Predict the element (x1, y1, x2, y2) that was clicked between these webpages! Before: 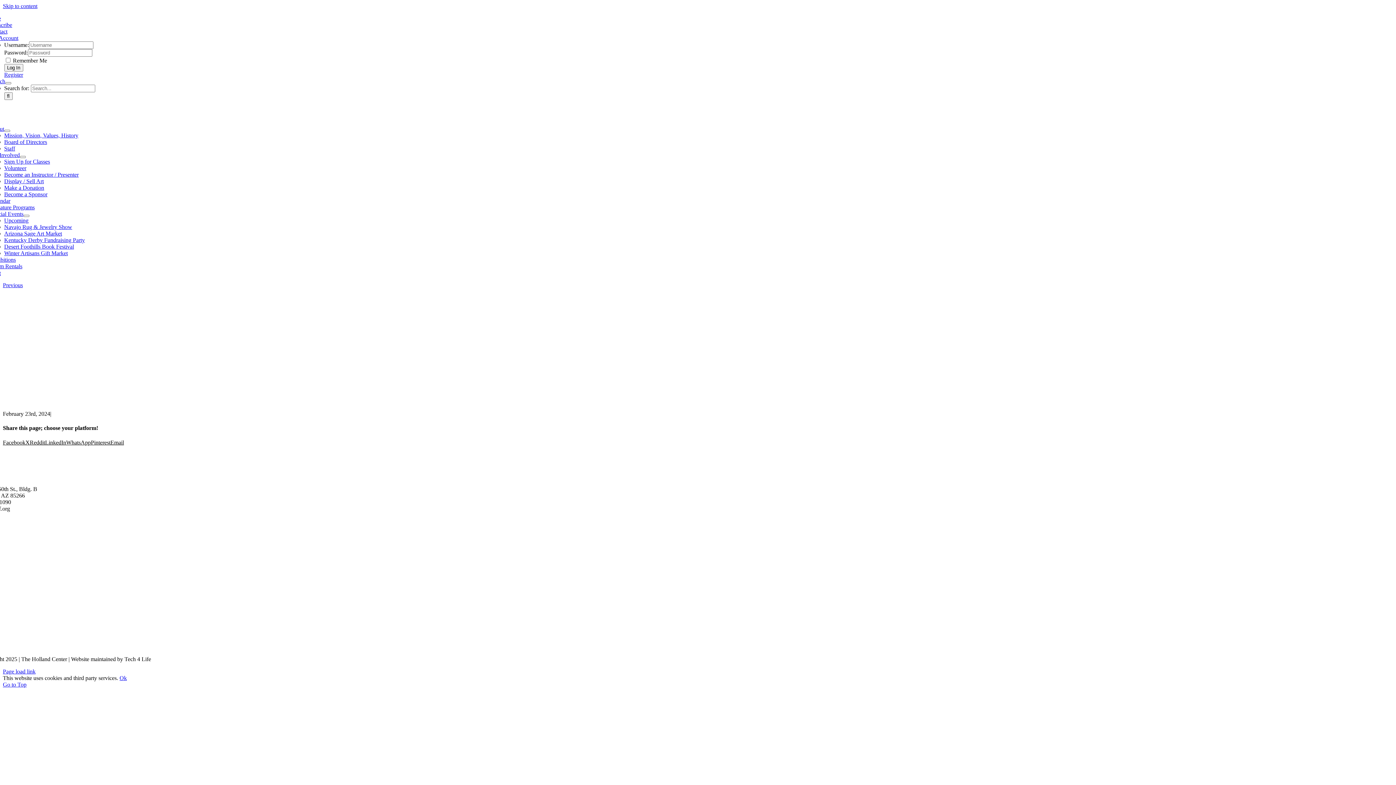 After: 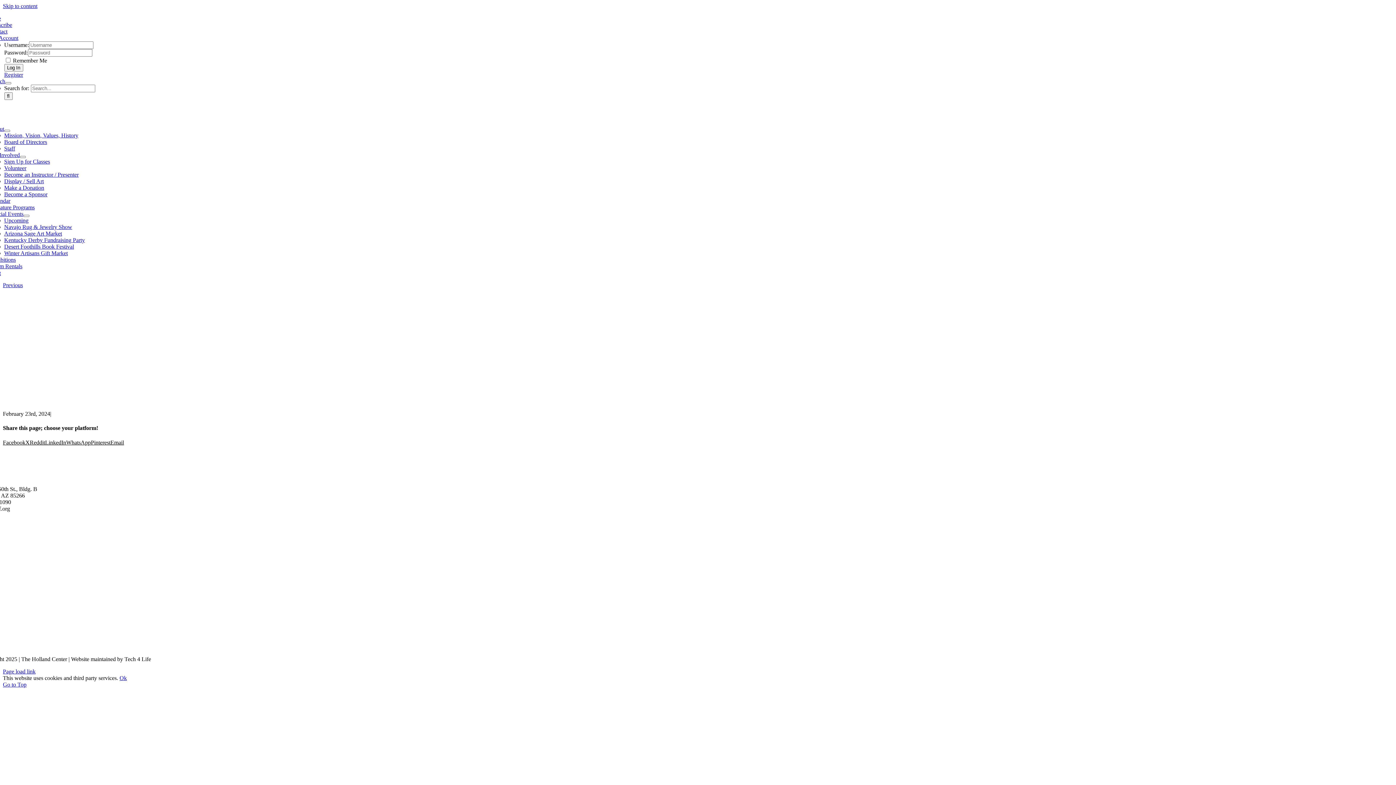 Action: label: Reddit bbox: (29, 439, 45, 445)